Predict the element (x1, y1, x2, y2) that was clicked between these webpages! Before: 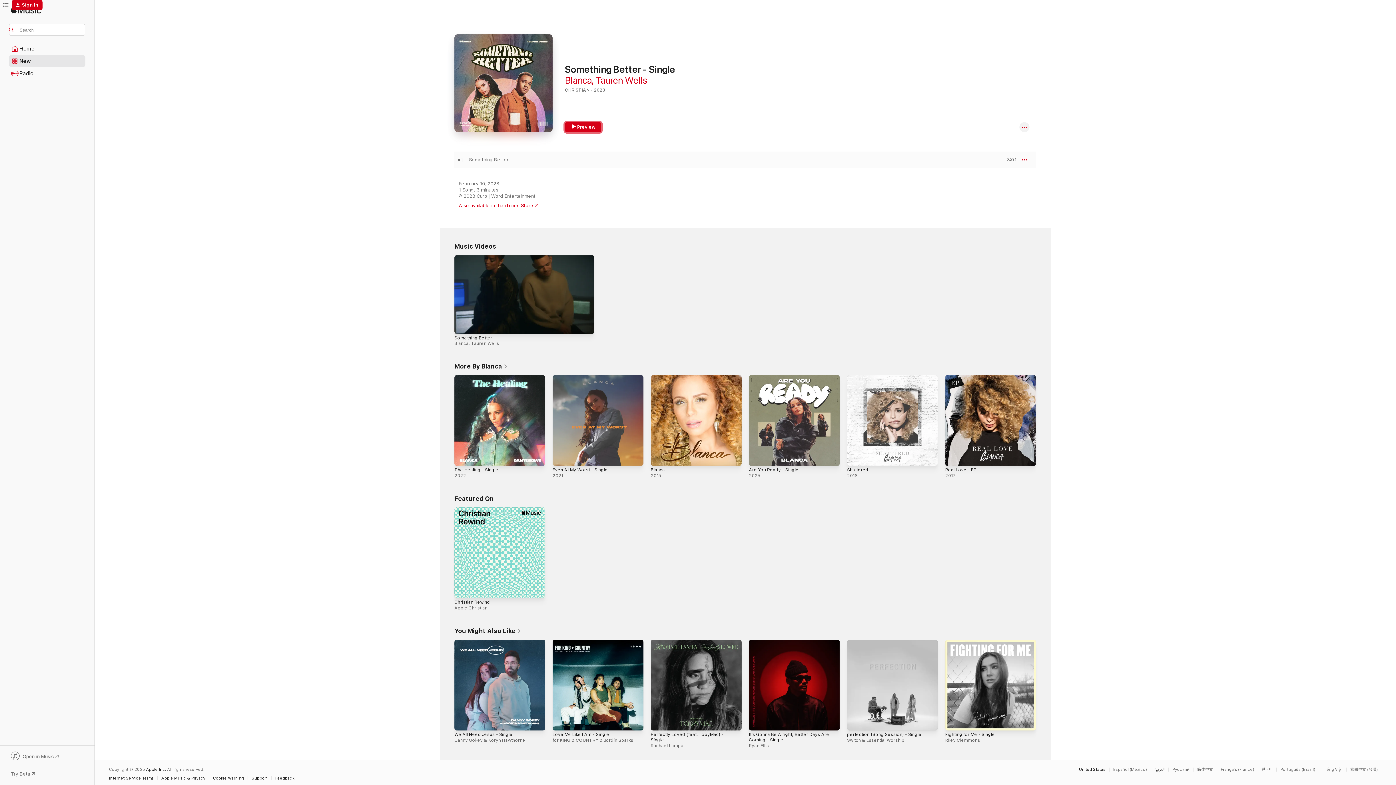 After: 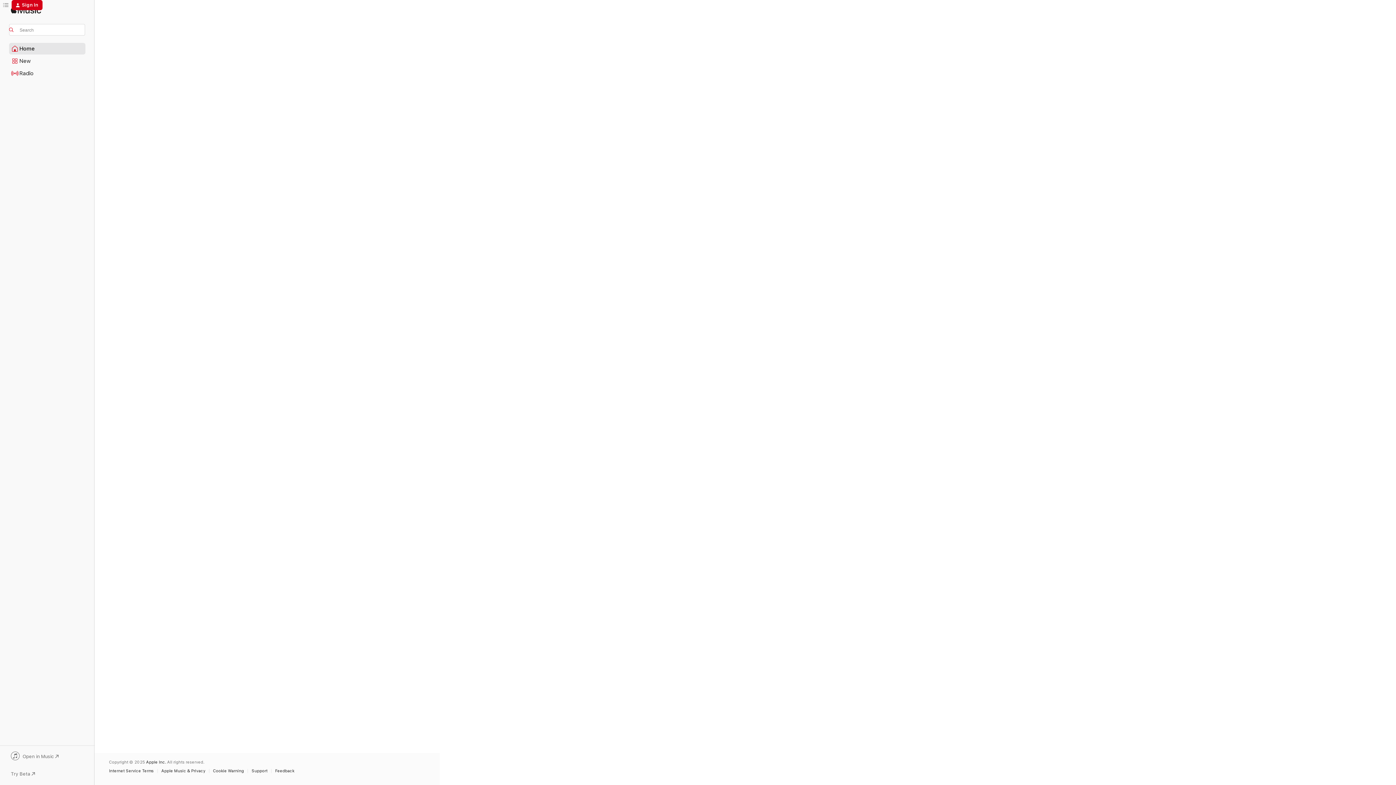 Action: label: Home bbox: (9, 43, 85, 54)